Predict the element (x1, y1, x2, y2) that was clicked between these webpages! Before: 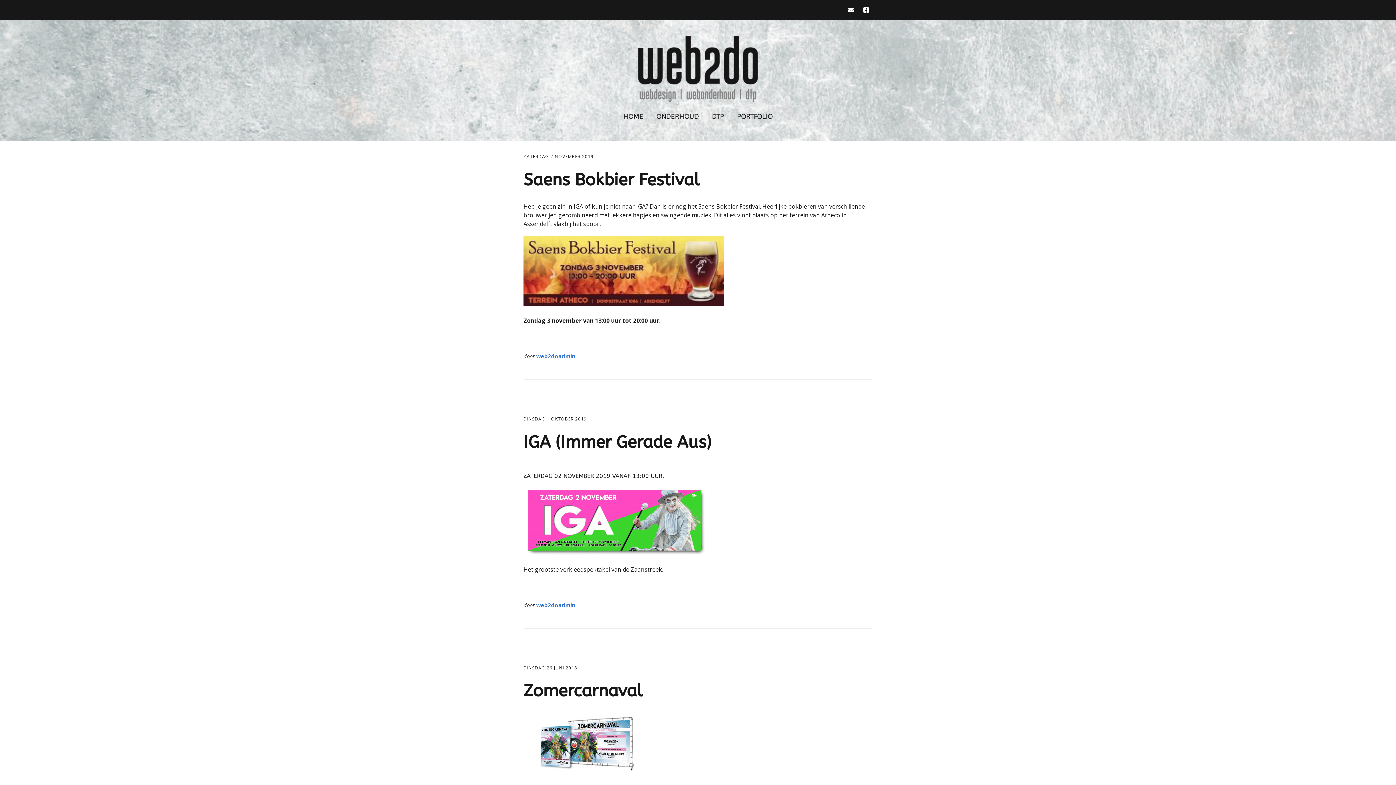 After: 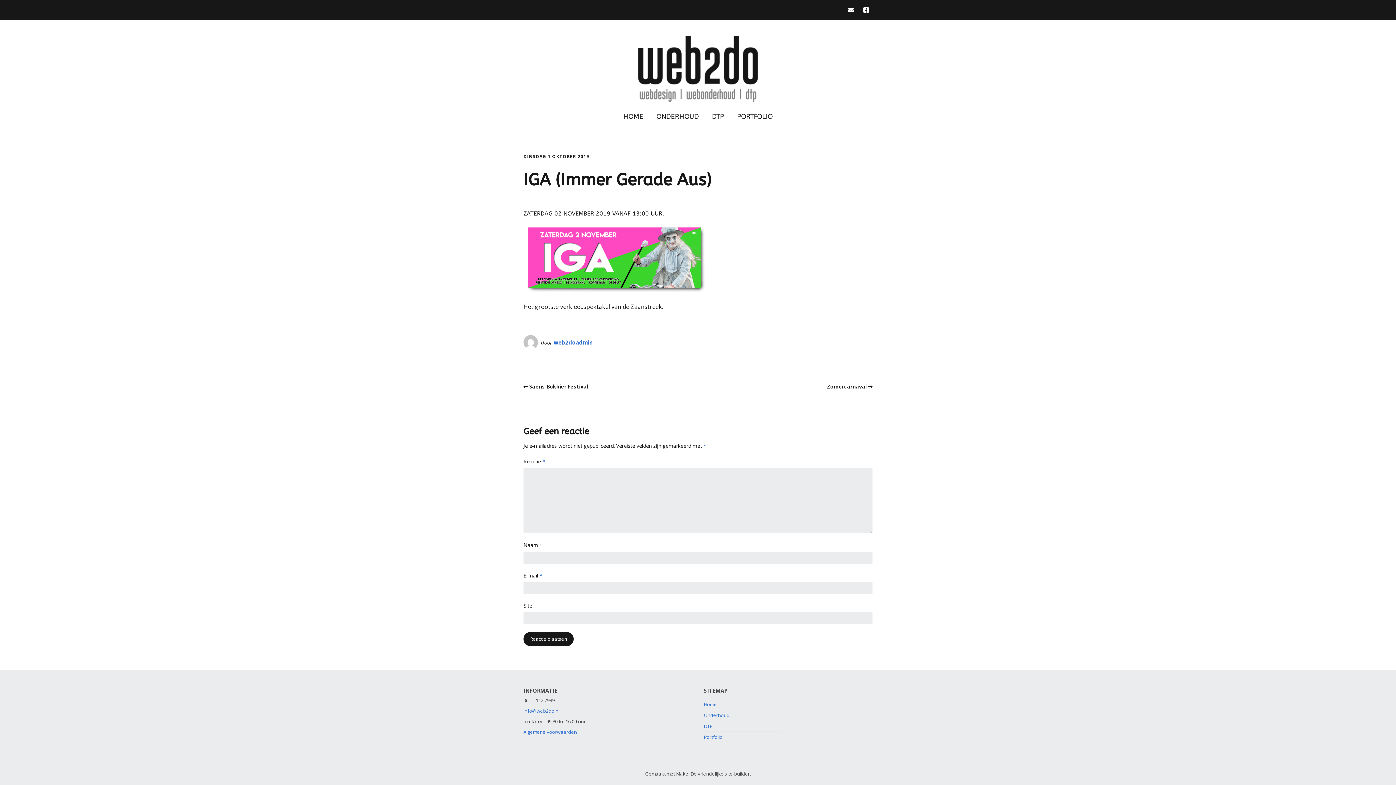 Action: label: DINSDAG 1 OKTOBER 2019 bbox: (523, 416, 586, 422)